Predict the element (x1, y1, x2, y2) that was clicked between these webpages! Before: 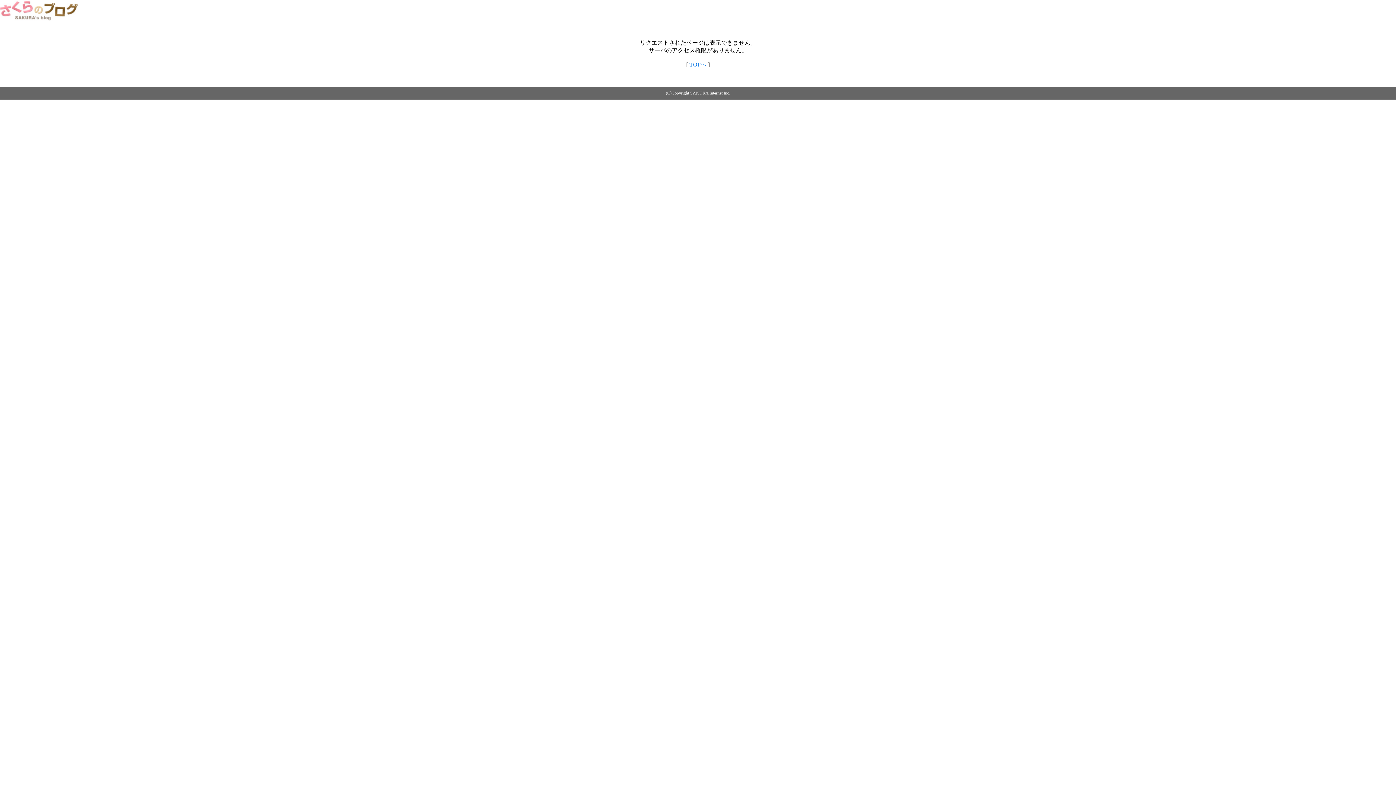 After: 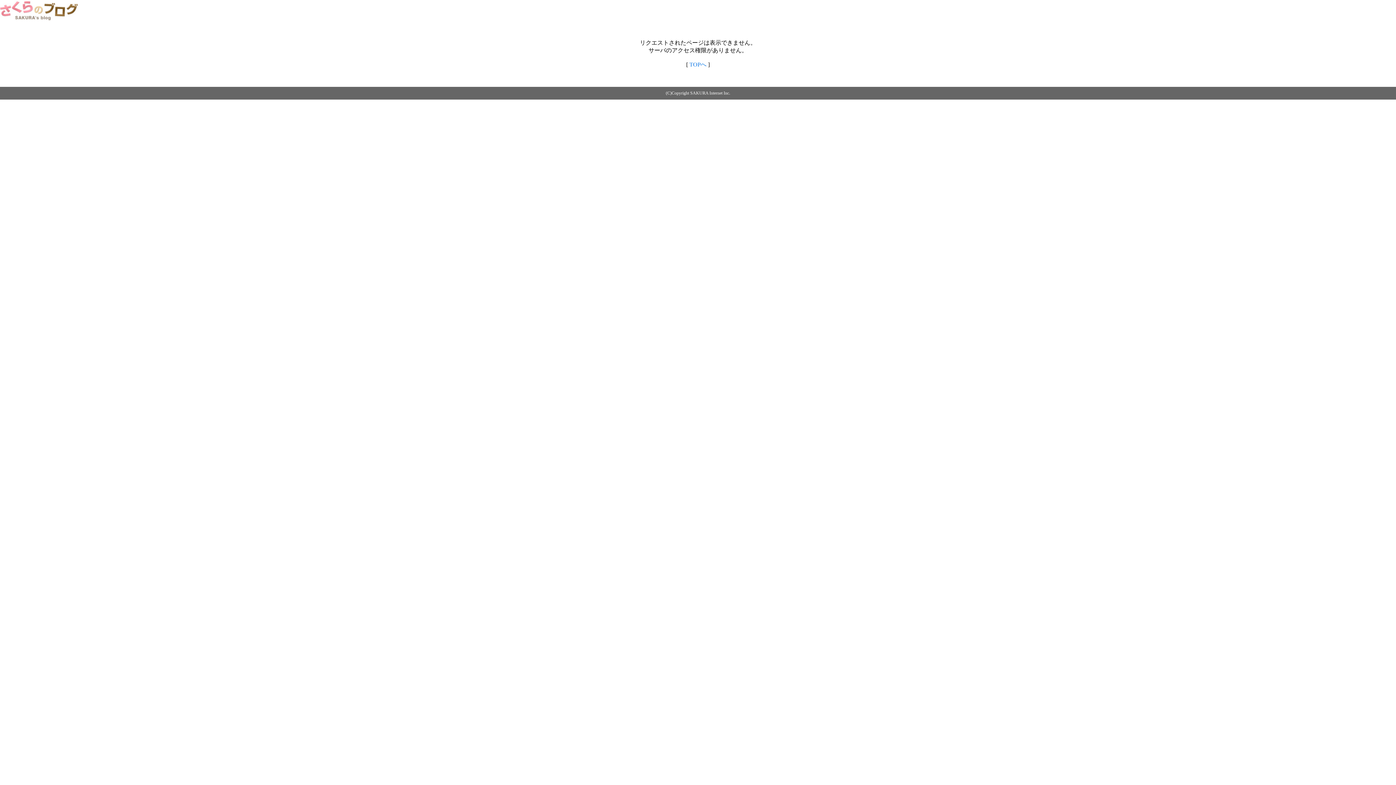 Action: bbox: (0, 14, 79, 20)